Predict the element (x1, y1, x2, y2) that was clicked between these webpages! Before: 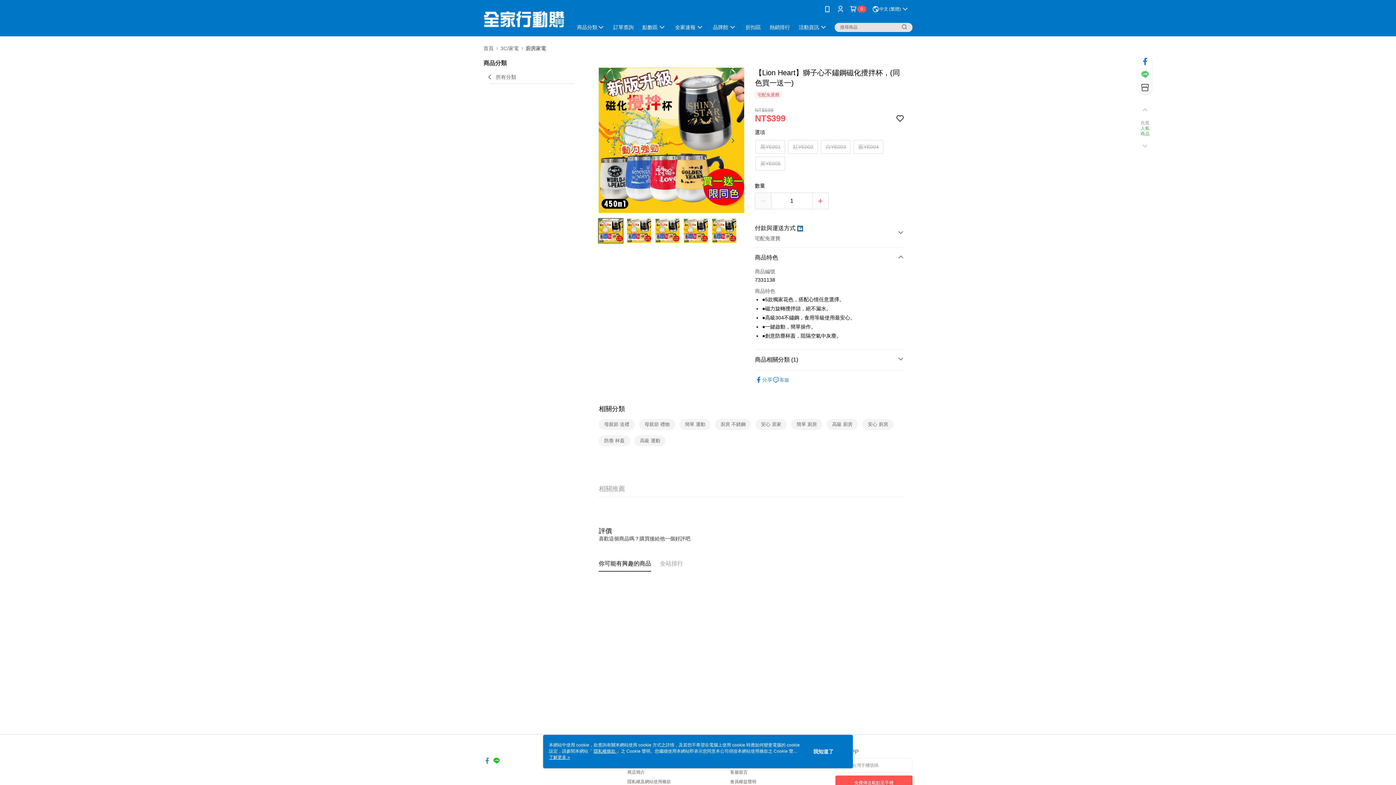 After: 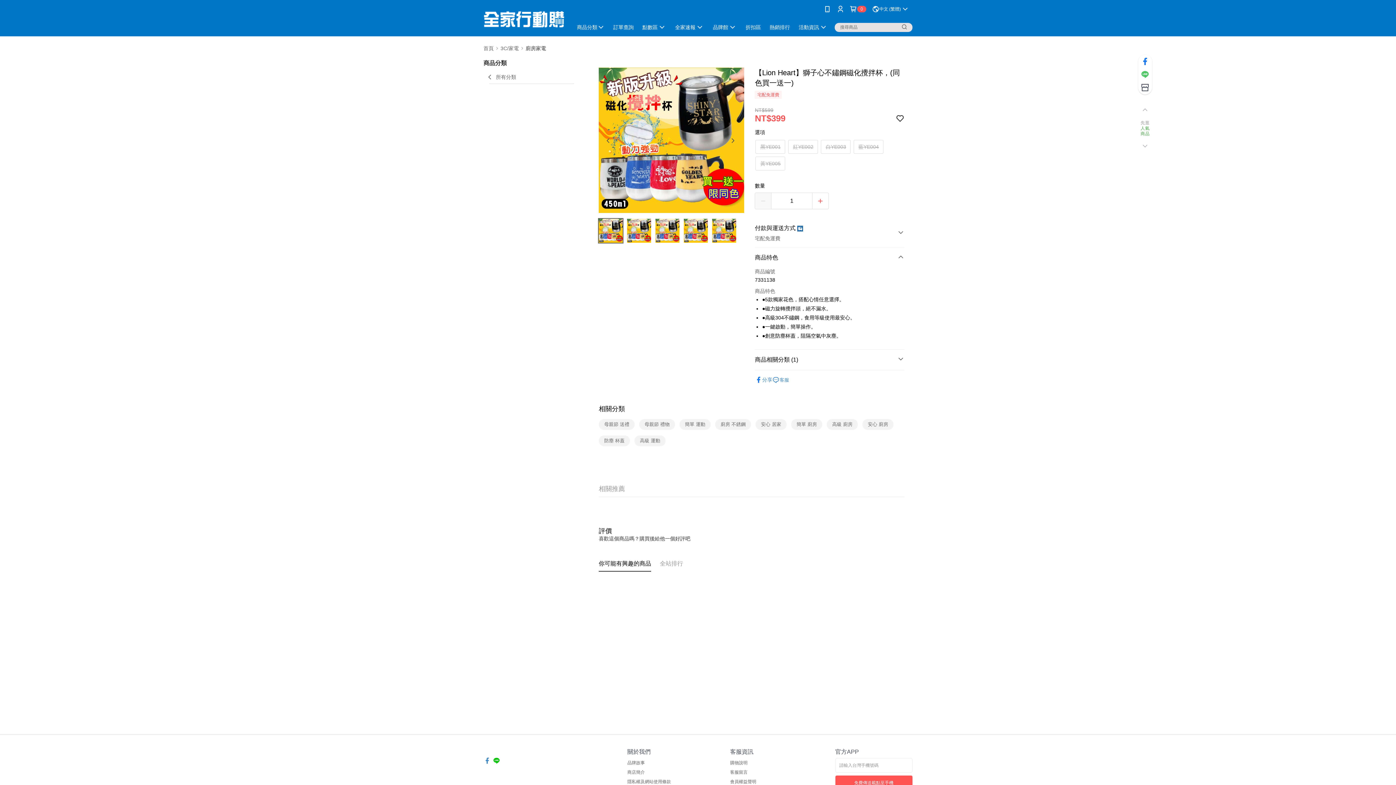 Action: label: 我知道了 bbox: (813, 748, 833, 755)